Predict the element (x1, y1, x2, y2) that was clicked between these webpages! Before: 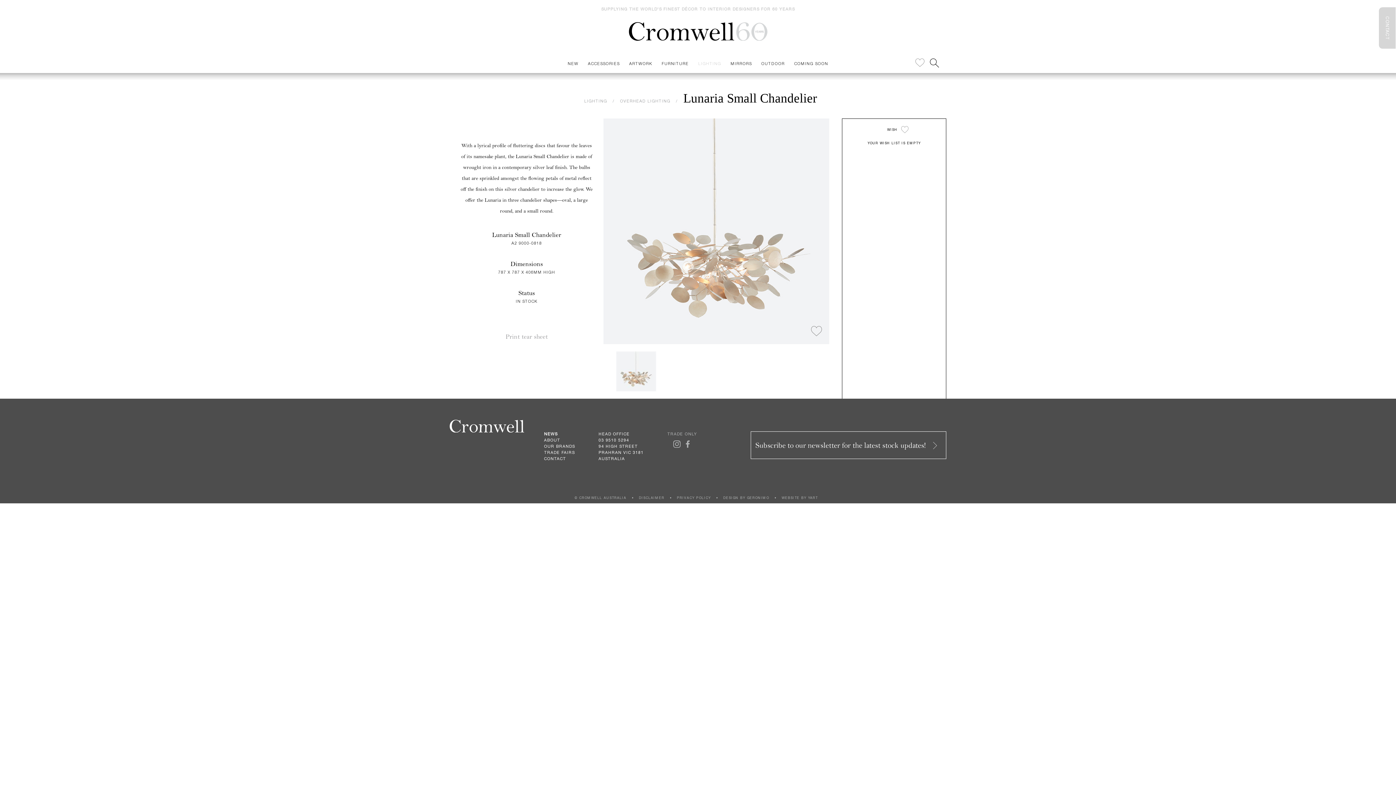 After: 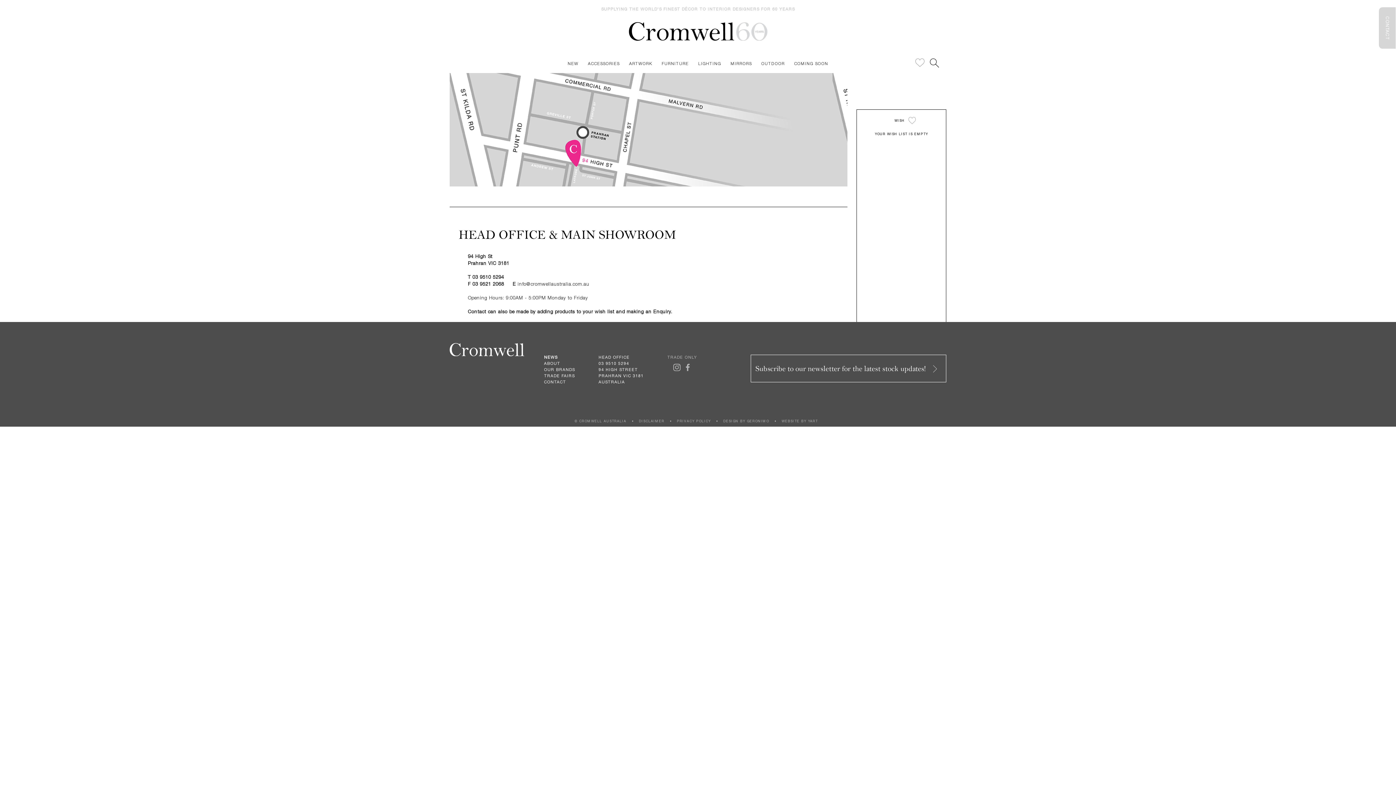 Action: bbox: (1379, 7, 1396, 48) label: CONTACT